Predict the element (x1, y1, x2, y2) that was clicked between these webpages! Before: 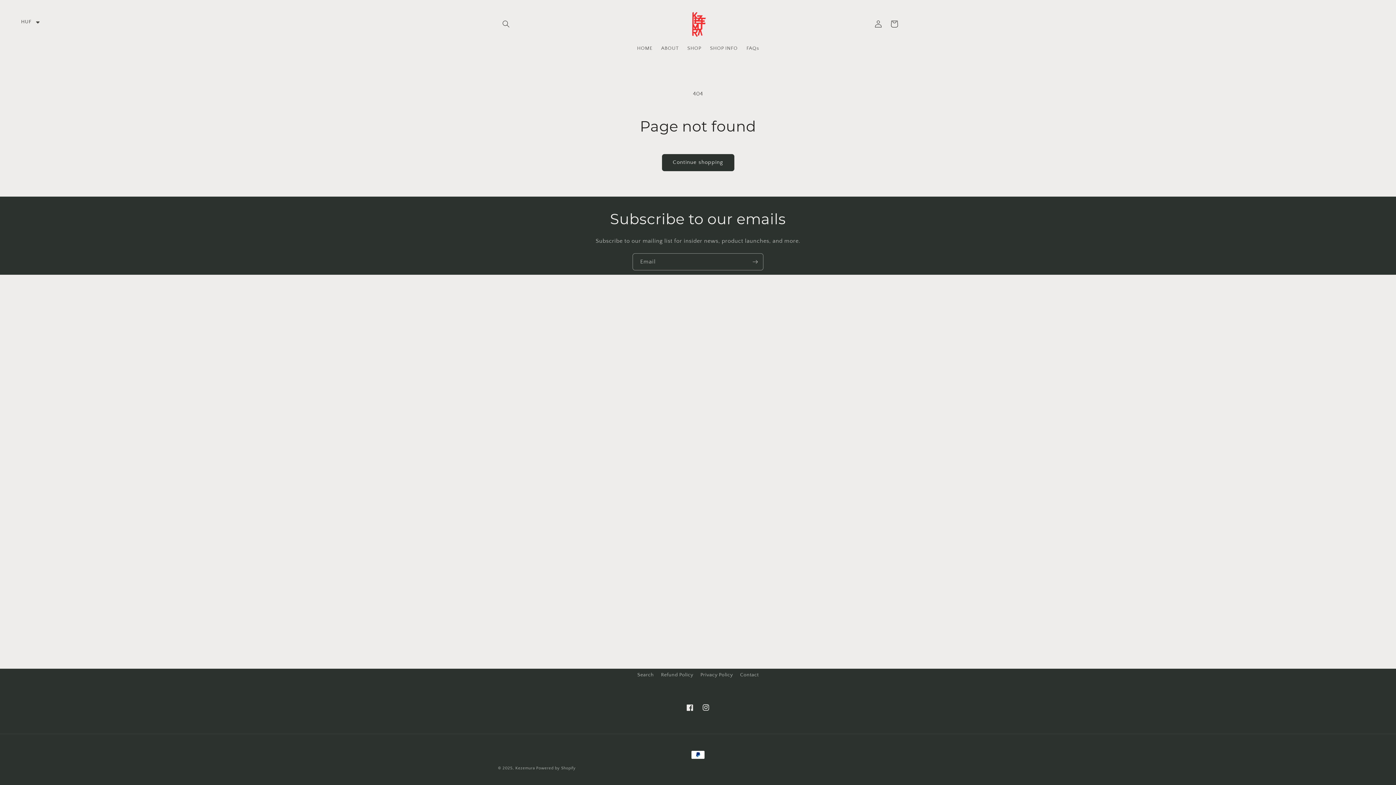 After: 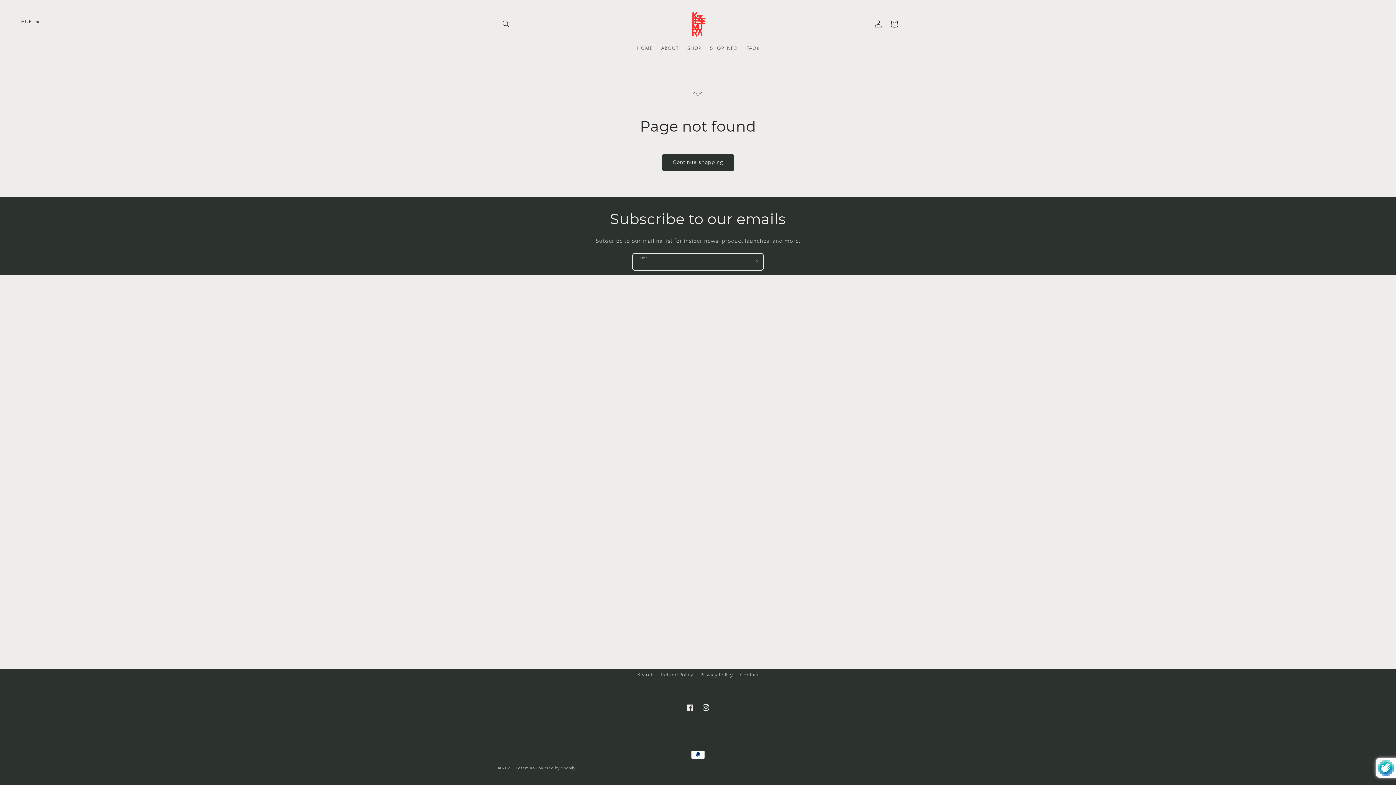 Action: label: Subscribe bbox: (747, 253, 763, 270)